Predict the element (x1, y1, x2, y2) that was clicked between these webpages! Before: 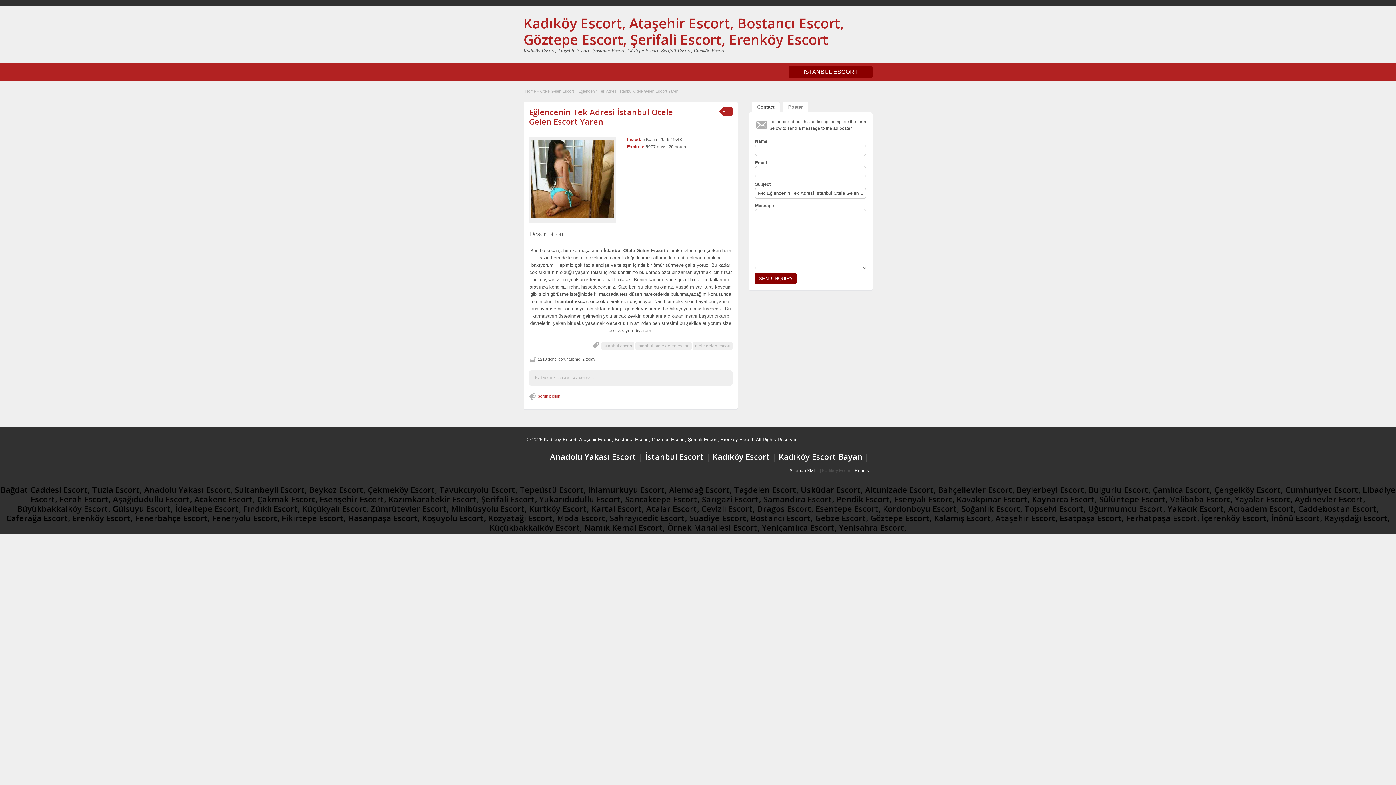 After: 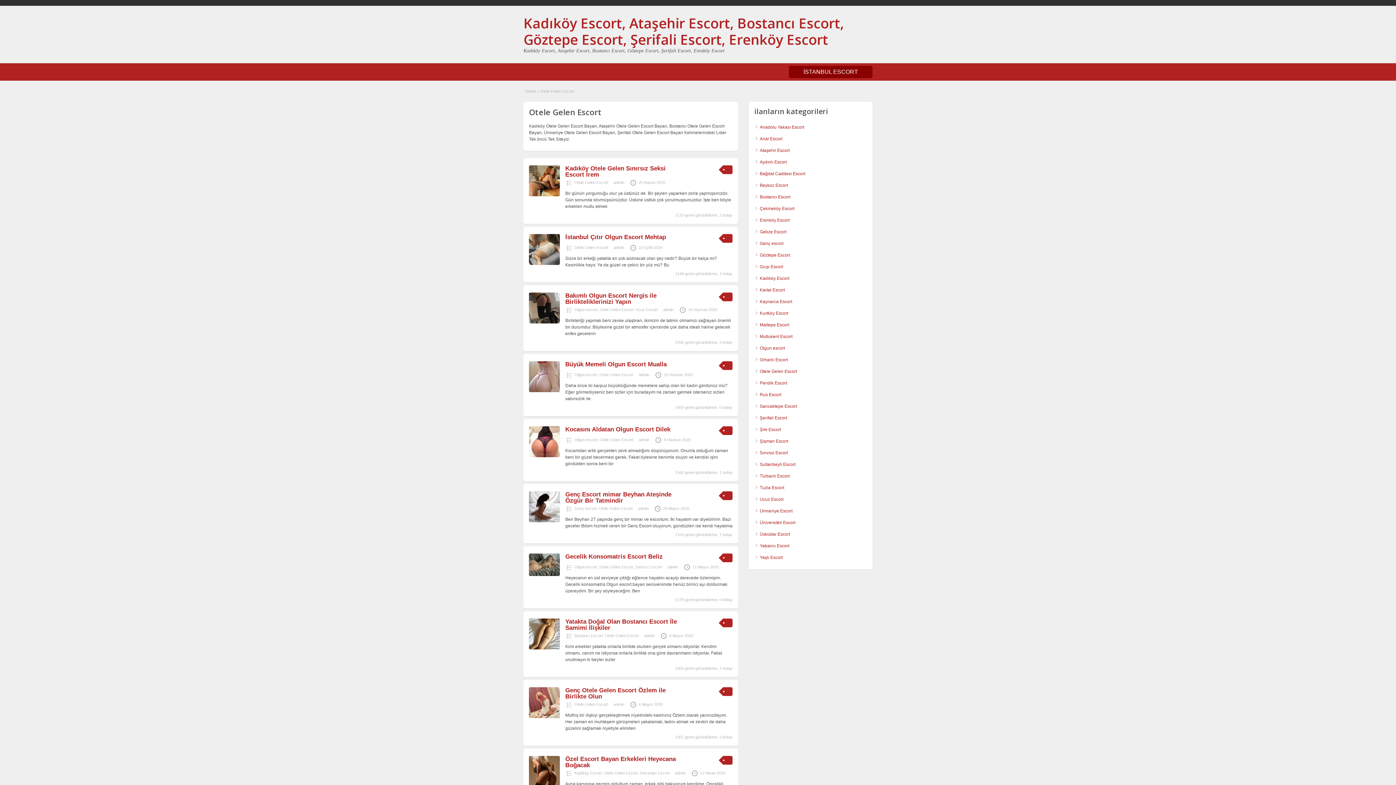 Action: label: Otele Gelen Escort bbox: (540, 89, 574, 93)